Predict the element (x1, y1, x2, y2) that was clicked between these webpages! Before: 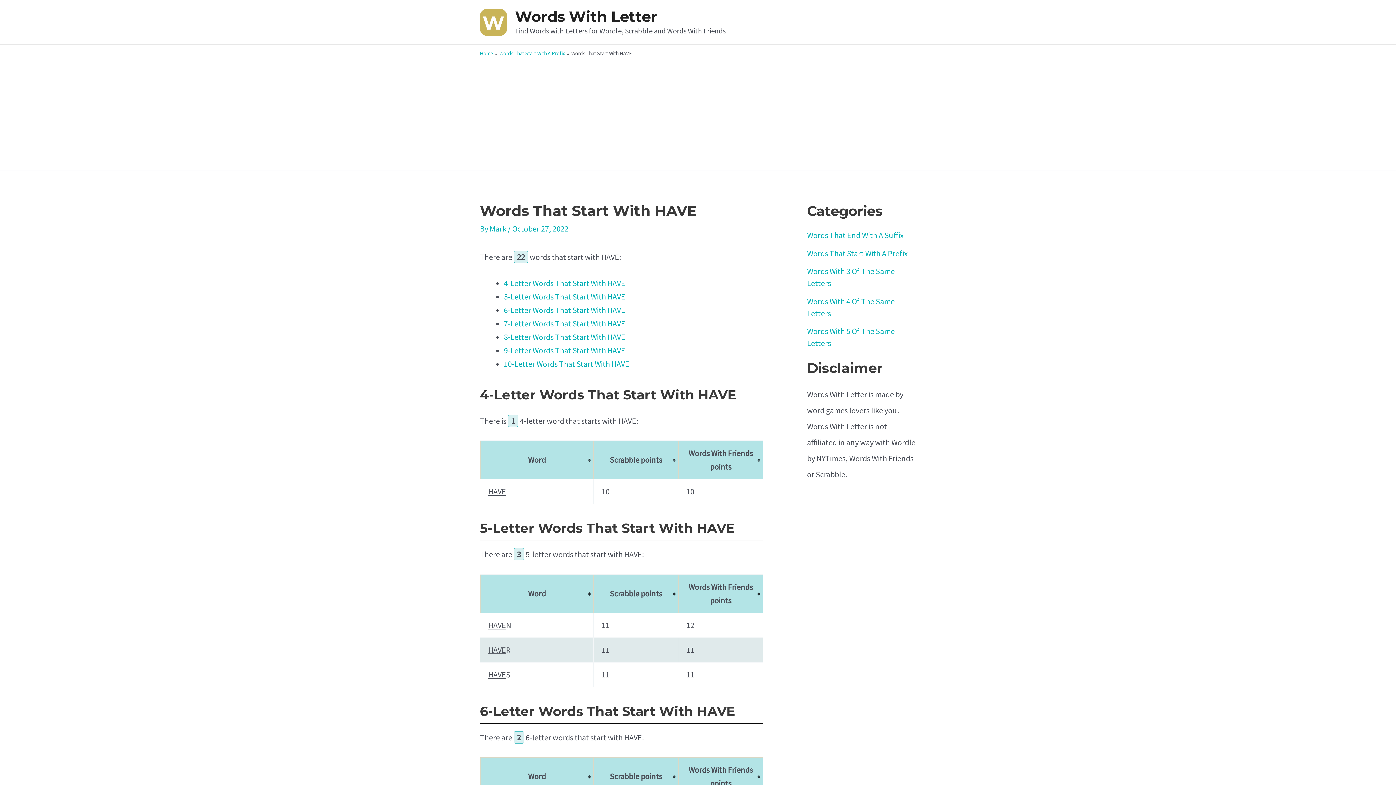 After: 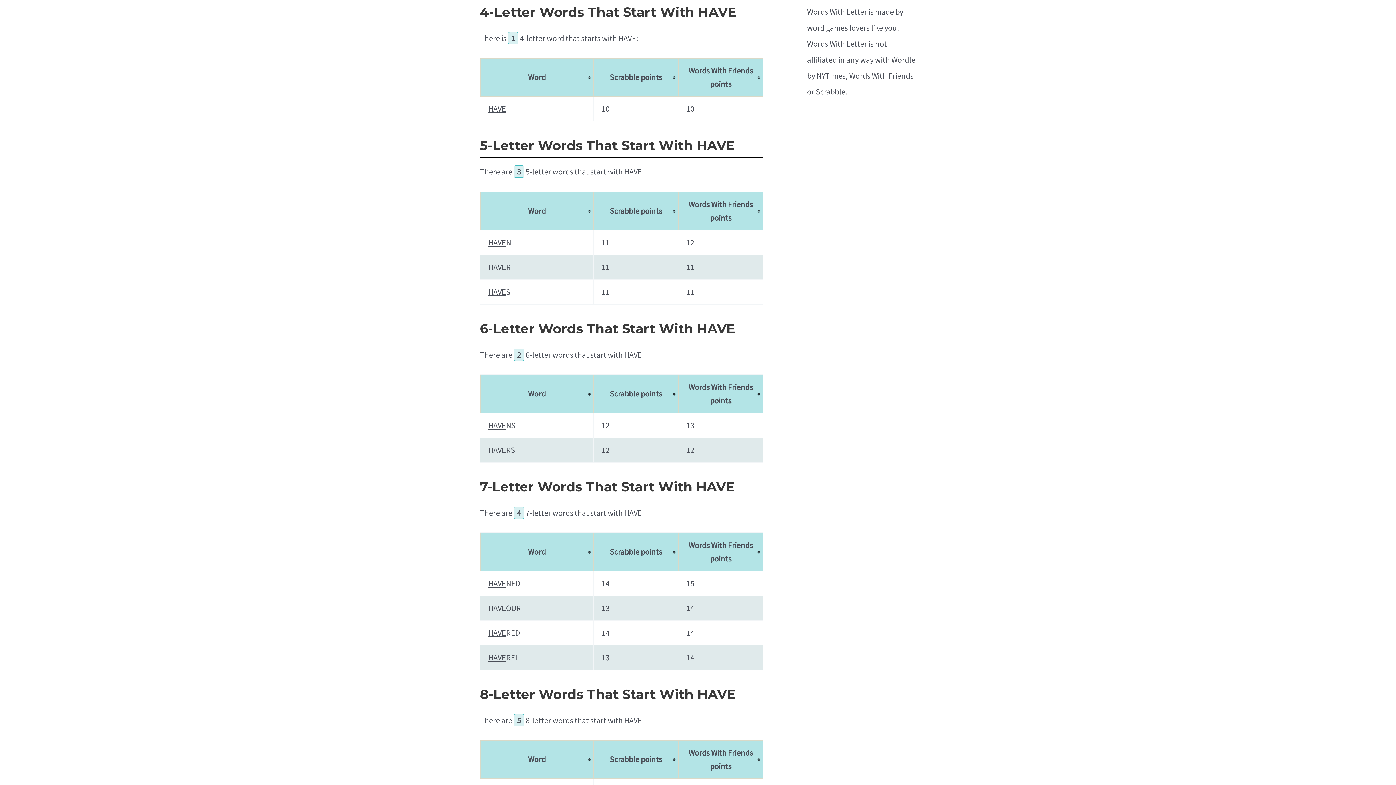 Action: bbox: (504, 169, 625, 179) label: 4-Letter Words That Start With HAVE